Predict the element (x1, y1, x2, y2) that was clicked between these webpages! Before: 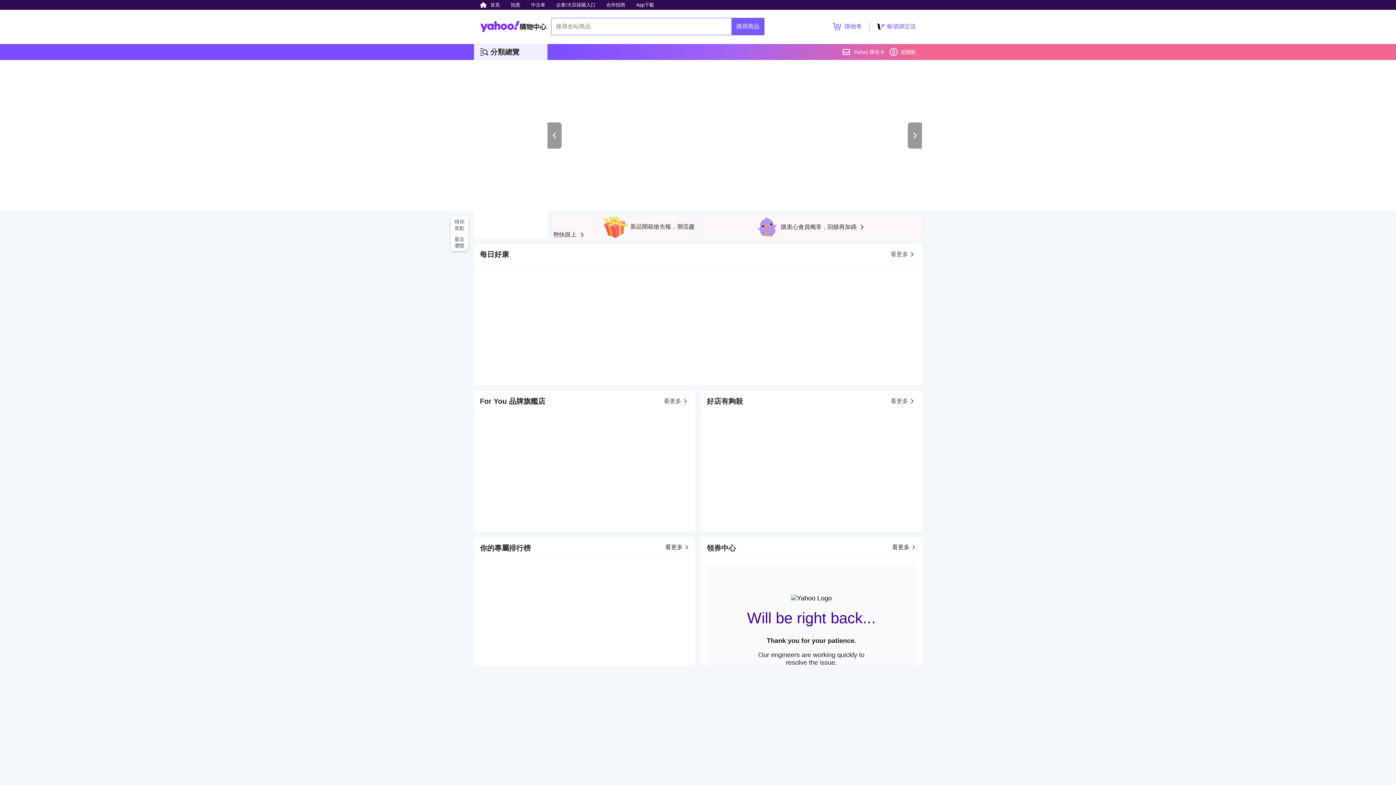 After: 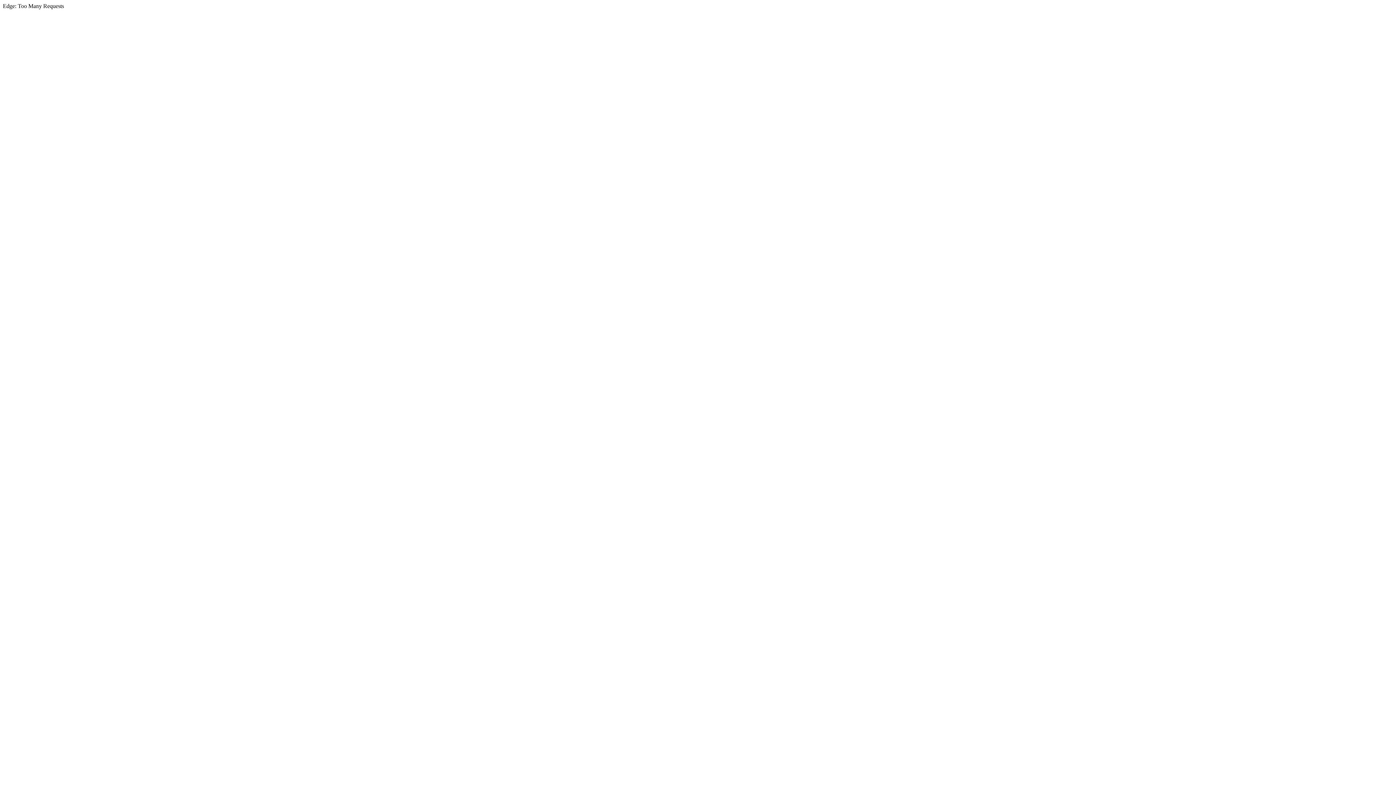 Action: bbox: (632, 0, 657, 9) label: App下載